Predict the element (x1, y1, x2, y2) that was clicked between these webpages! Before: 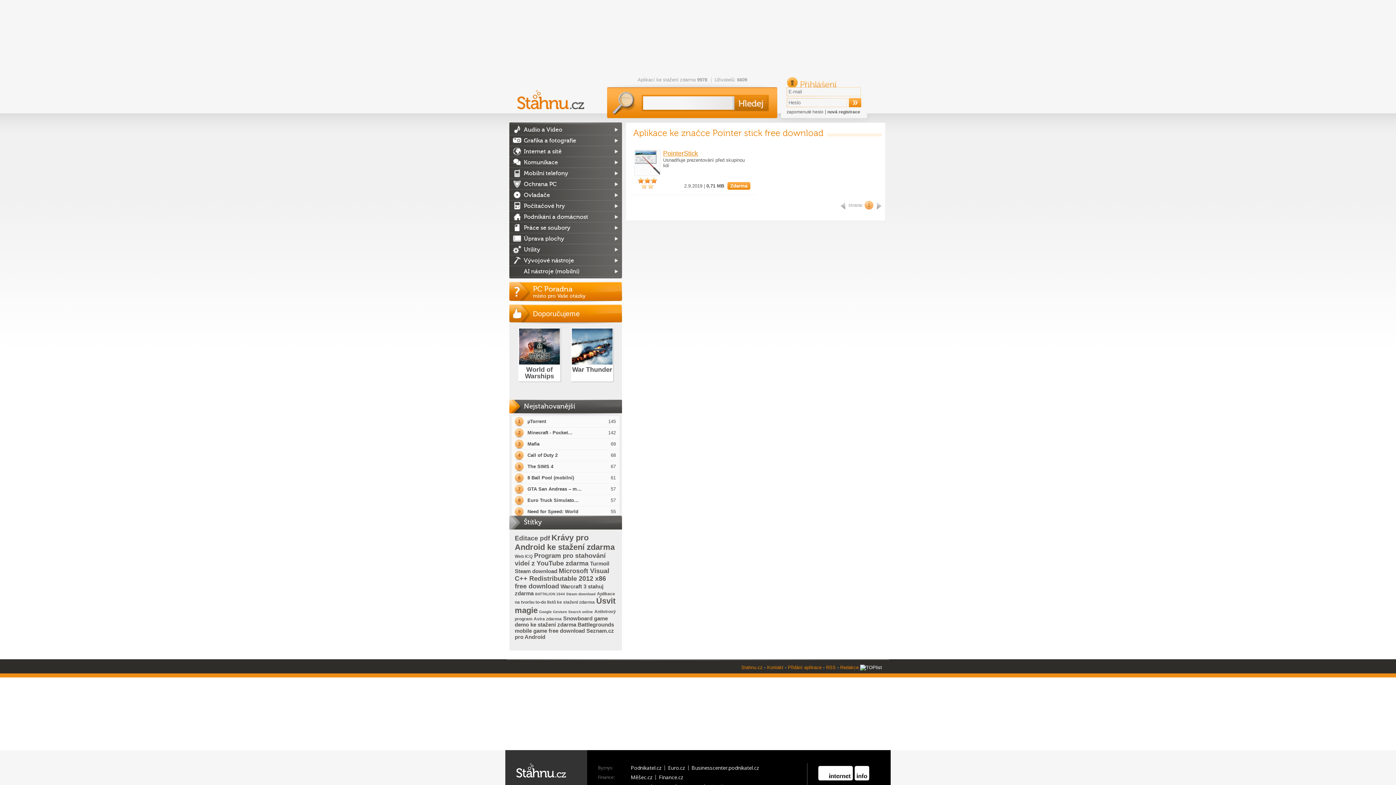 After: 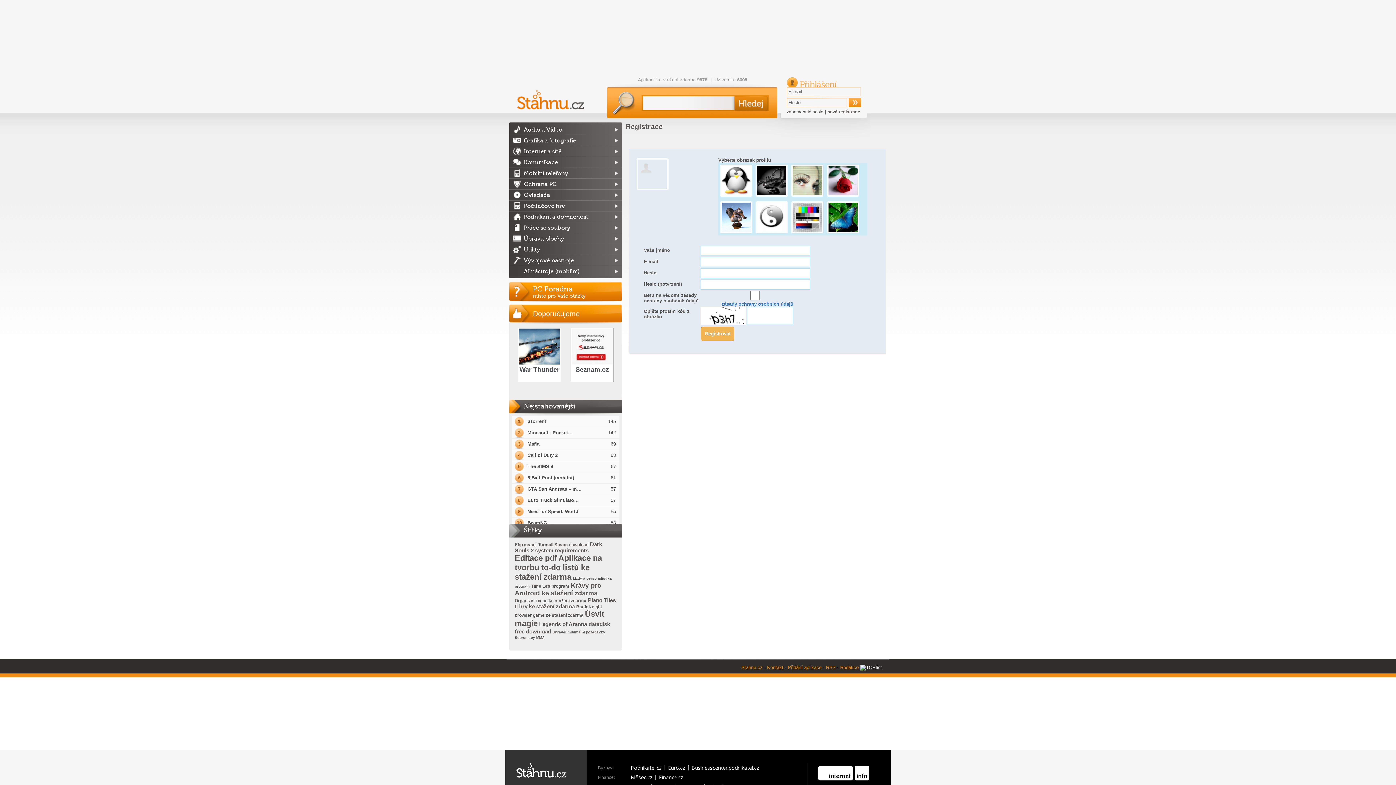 Action: bbox: (827, 109, 860, 114) label: nová registrace